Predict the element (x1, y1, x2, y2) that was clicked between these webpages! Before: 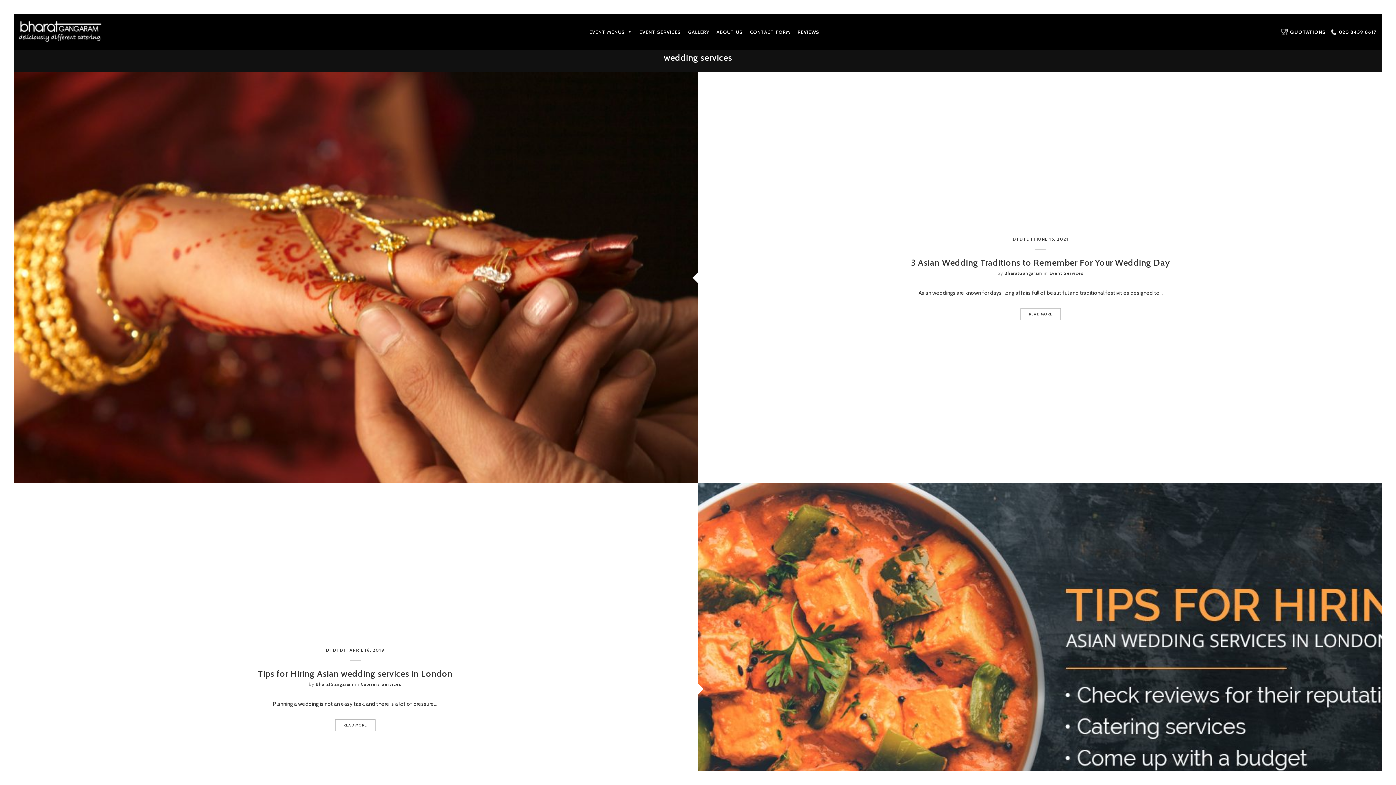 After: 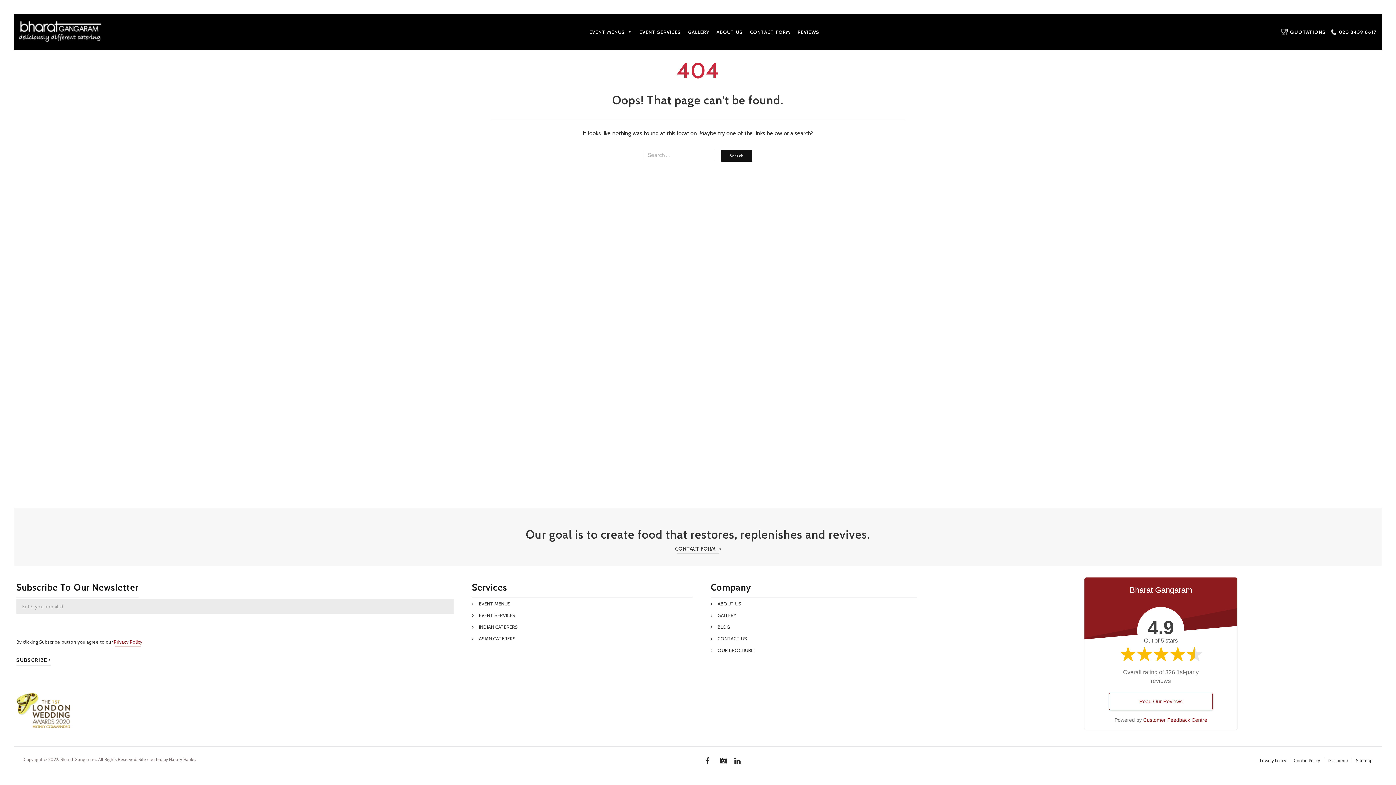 Action: label: QUOTATIONS bbox: (1290, 28, 1326, 35)